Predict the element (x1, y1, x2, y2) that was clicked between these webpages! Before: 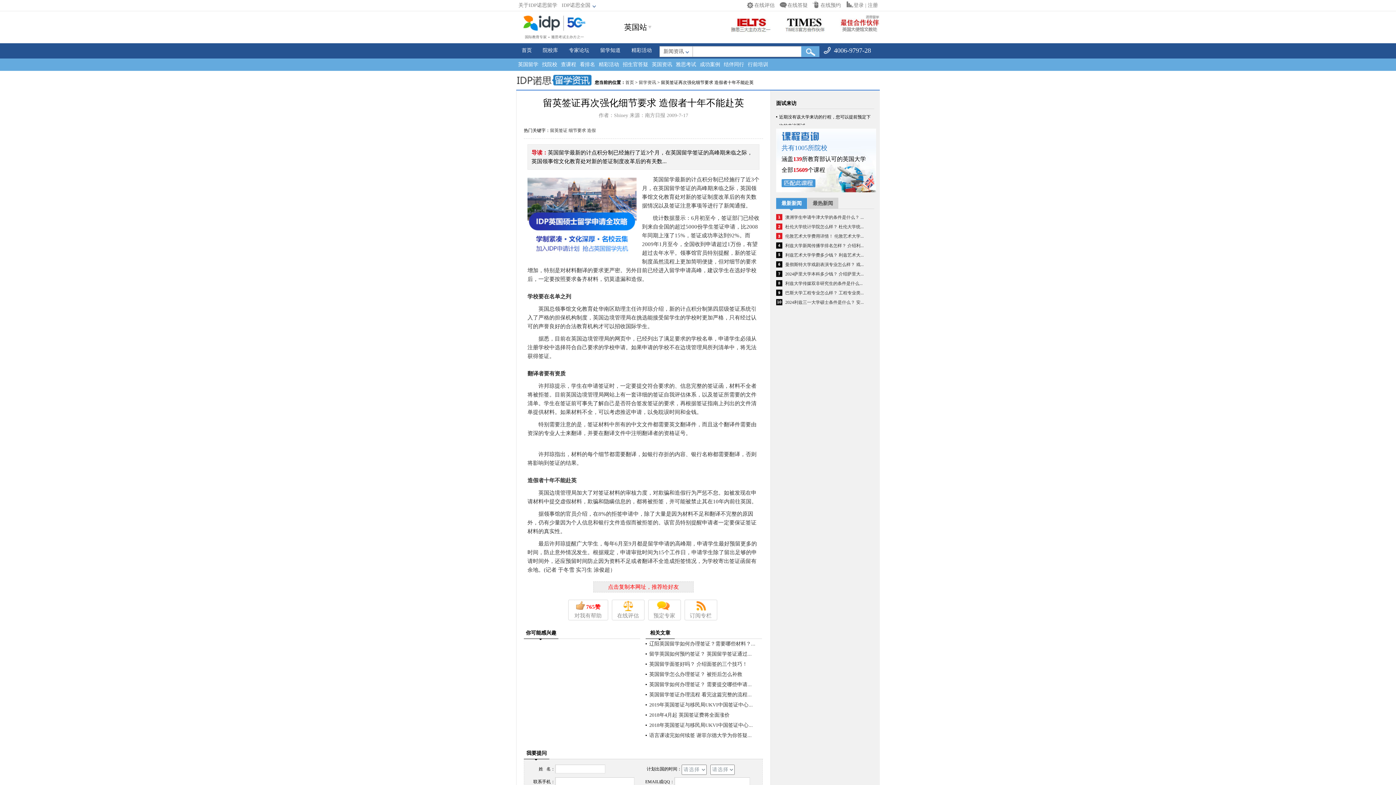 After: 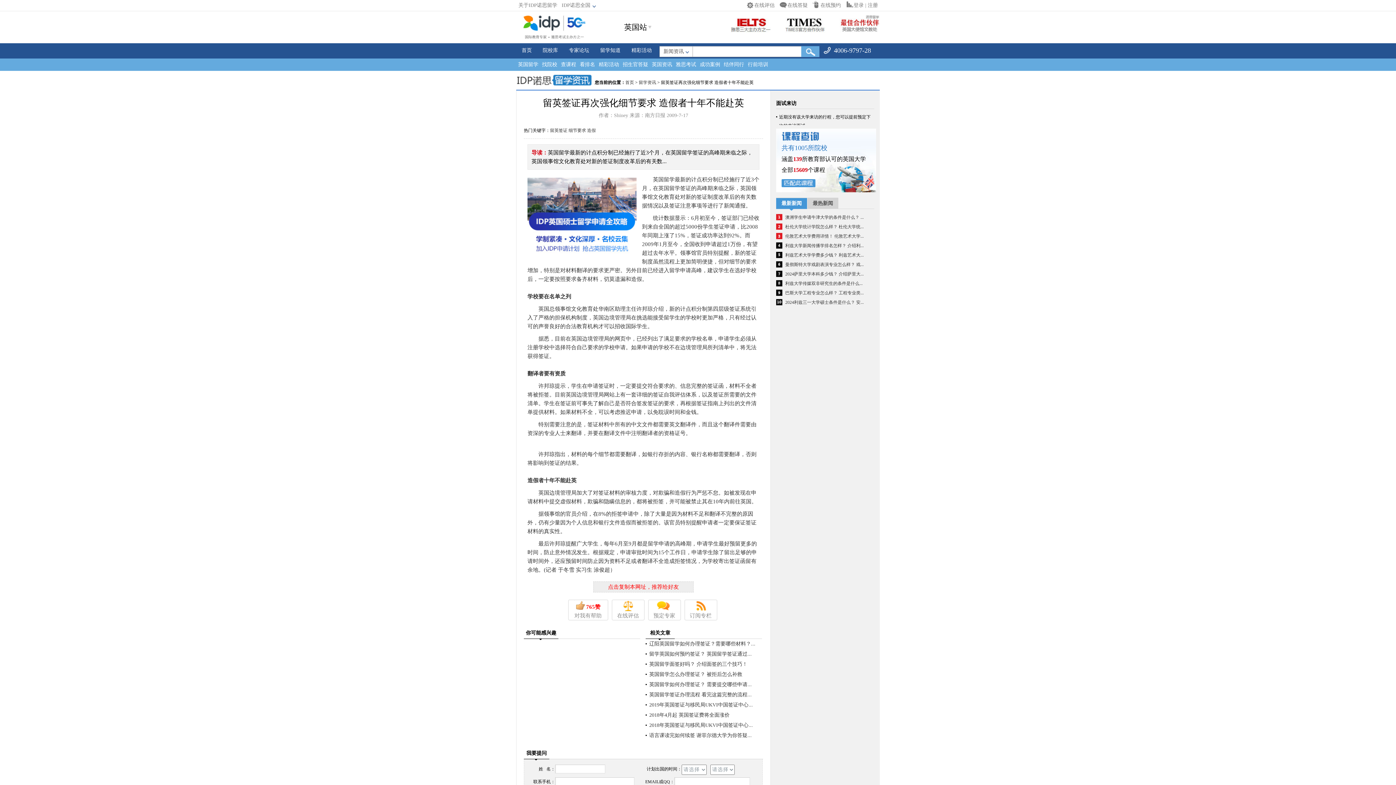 Action: bbox: (527, 217, 636, 223)